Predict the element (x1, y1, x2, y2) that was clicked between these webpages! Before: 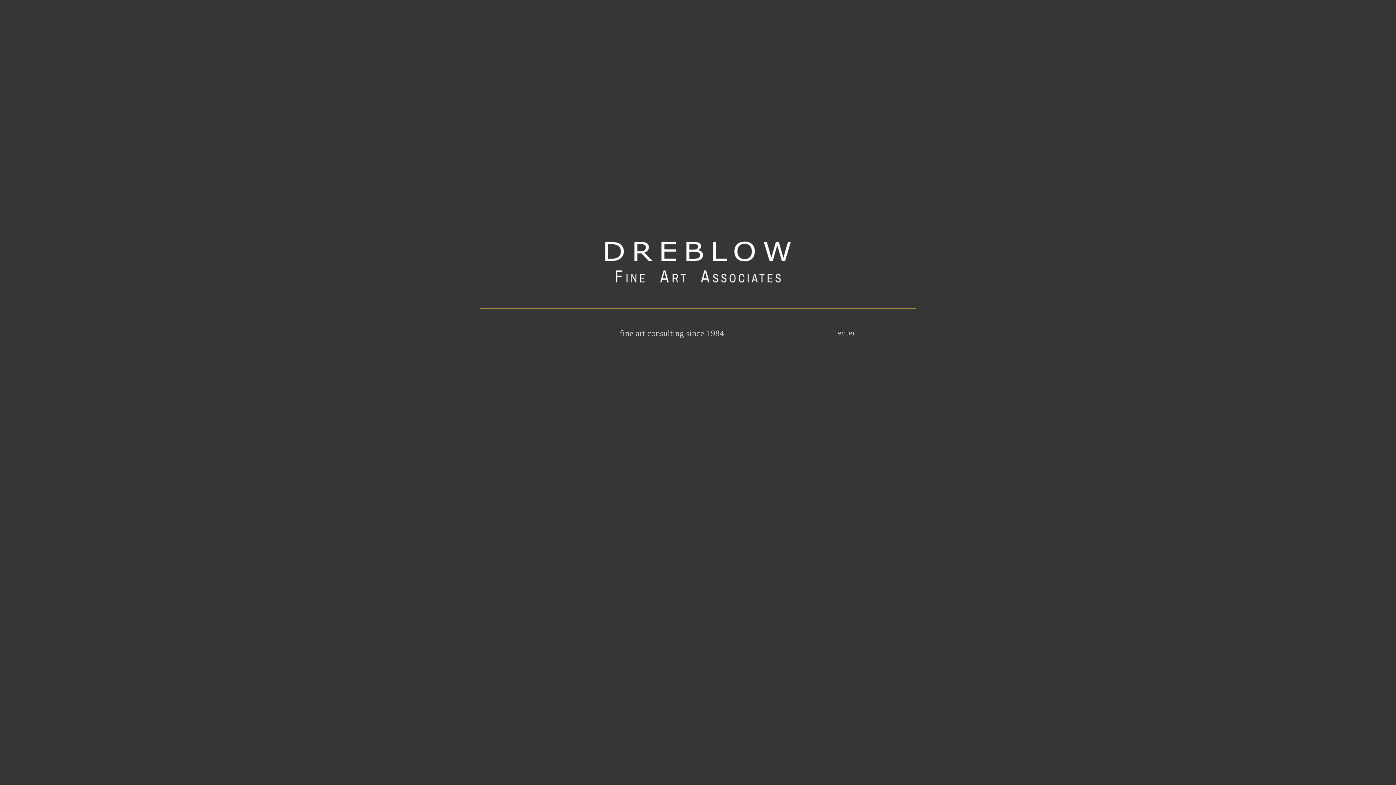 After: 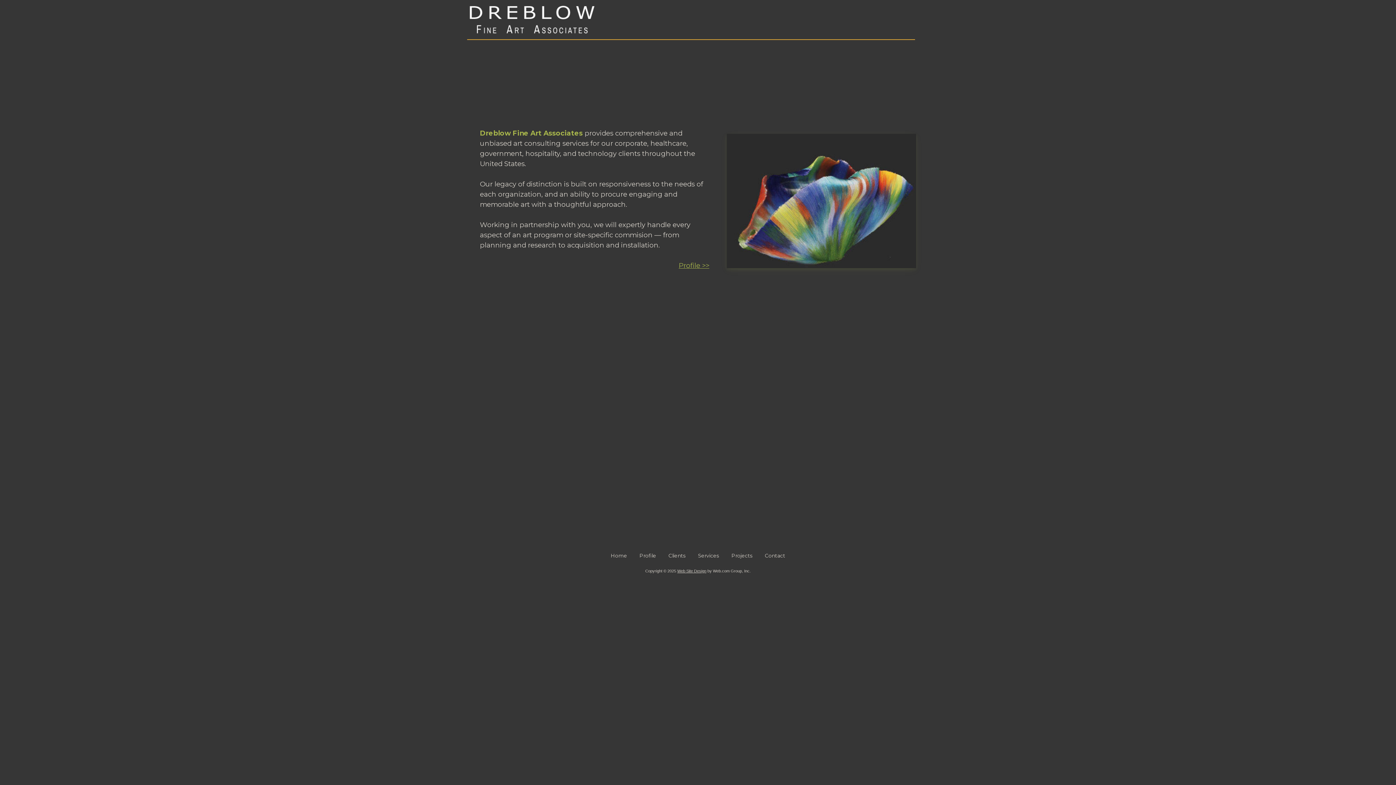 Action: label: enter bbox: (837, 328, 855, 337)